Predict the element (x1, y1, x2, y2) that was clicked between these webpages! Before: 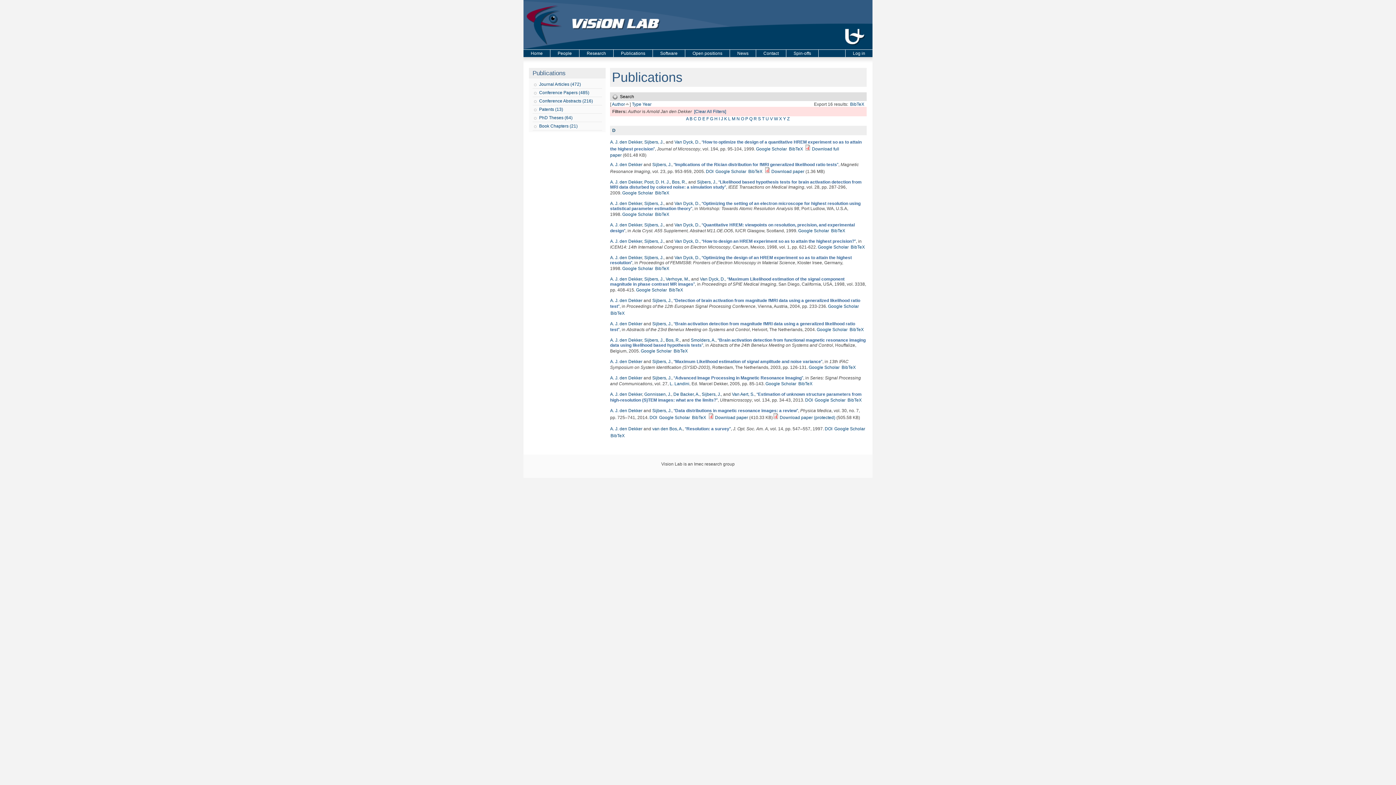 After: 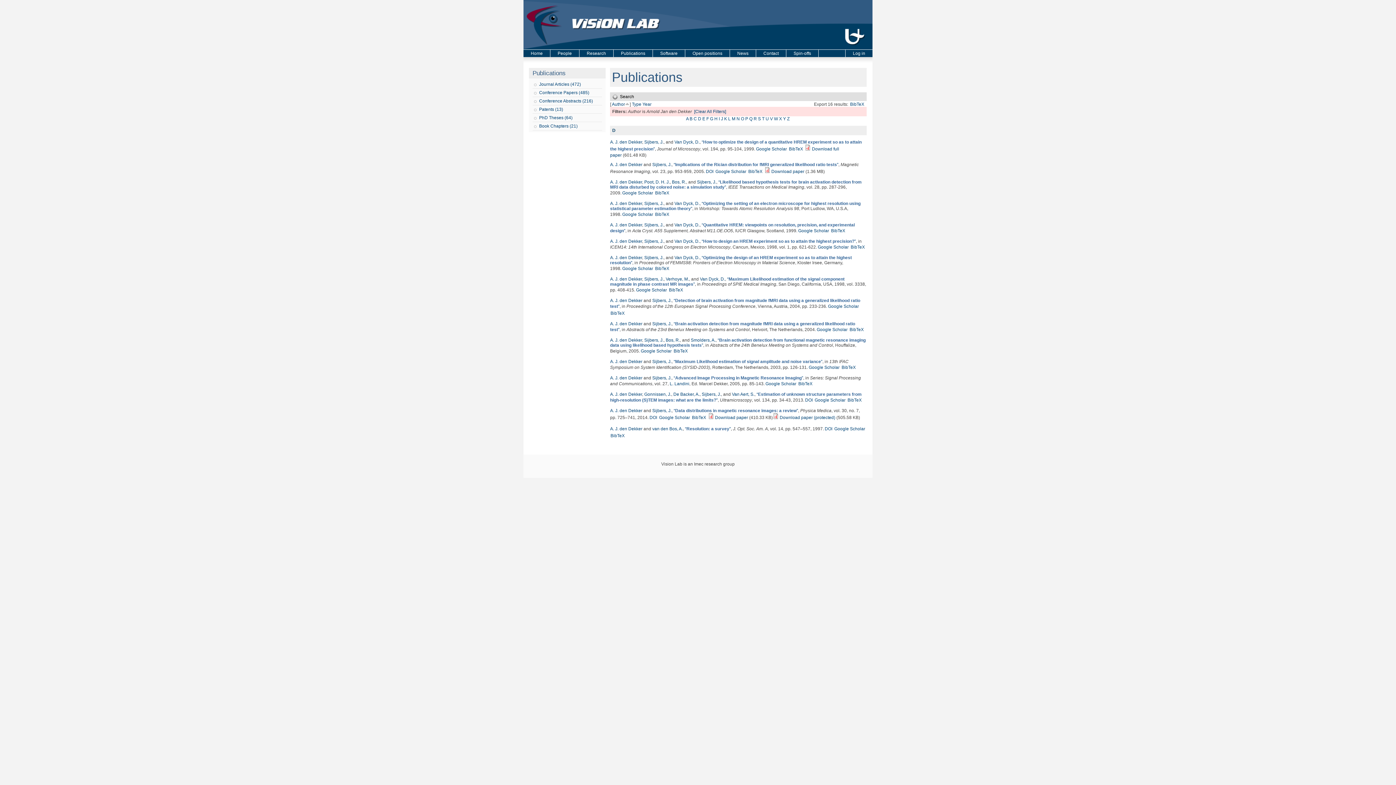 Action: label: A. J. den Dekker bbox: (610, 162, 642, 167)